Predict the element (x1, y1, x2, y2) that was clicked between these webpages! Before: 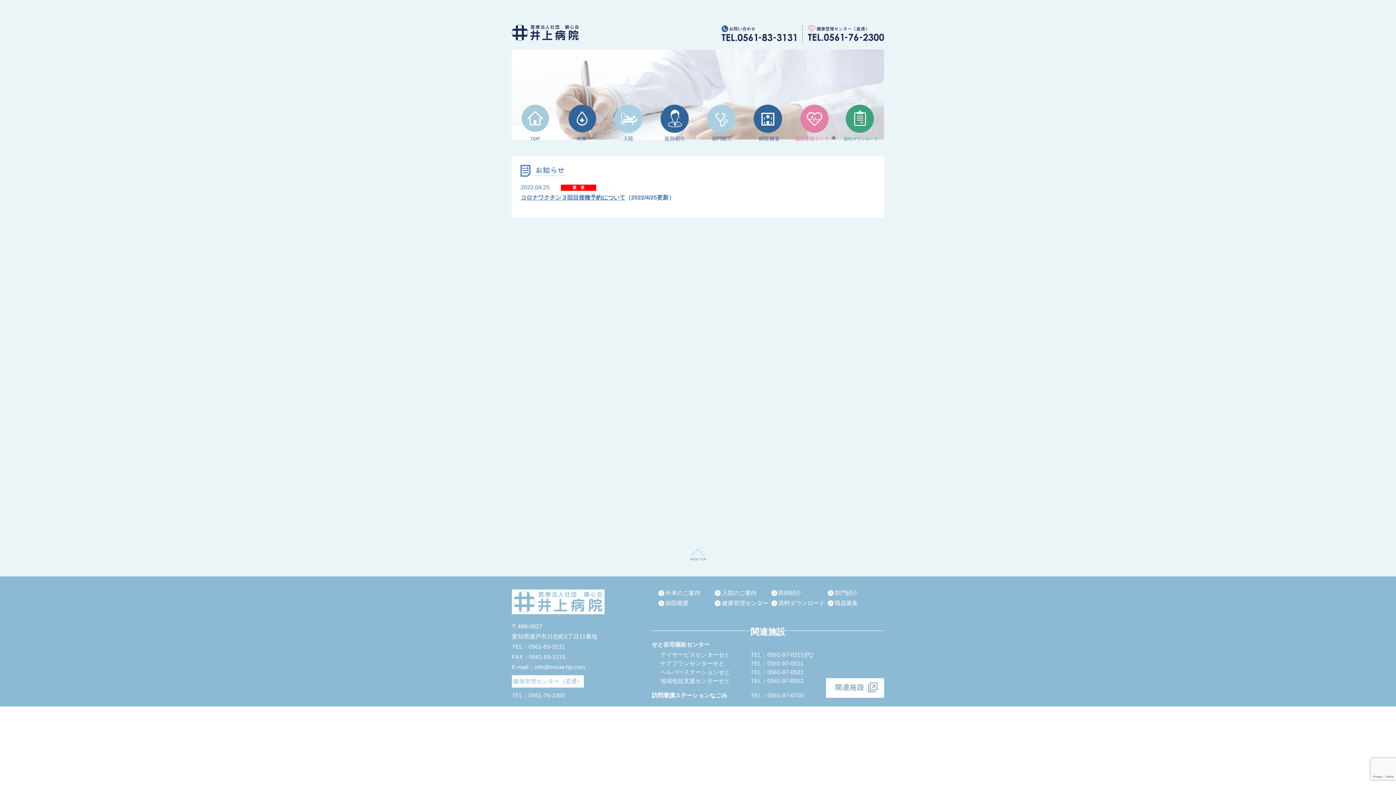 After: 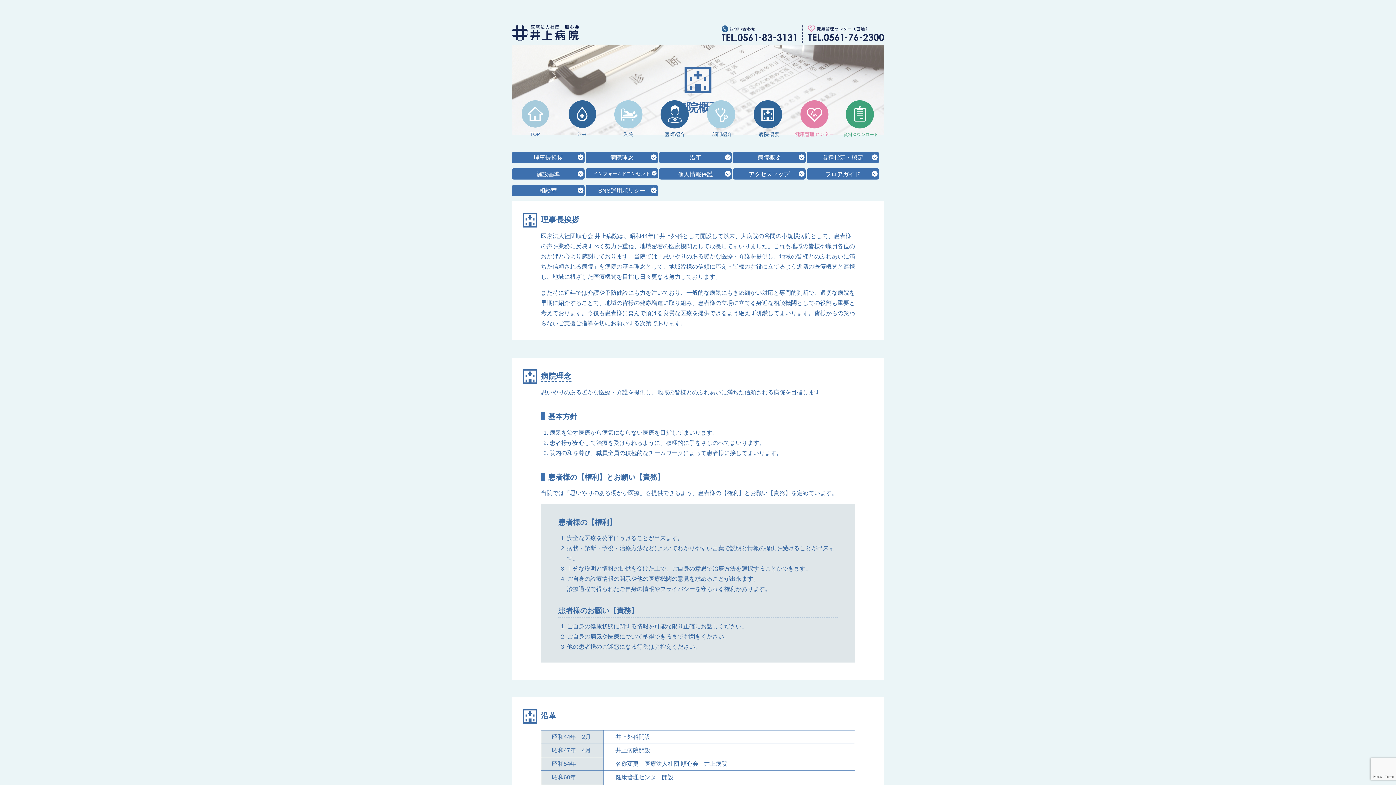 Action: bbox: (753, 136, 782, 142)